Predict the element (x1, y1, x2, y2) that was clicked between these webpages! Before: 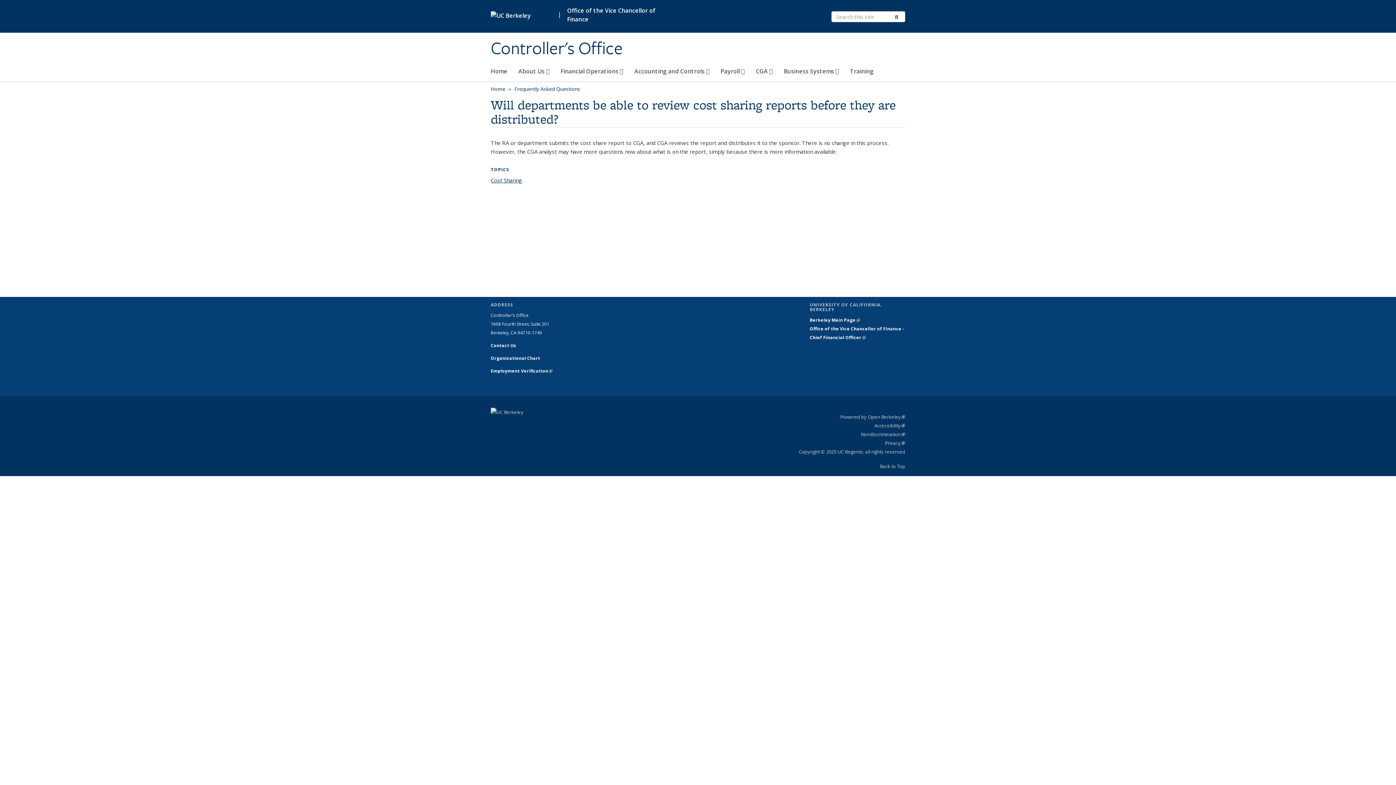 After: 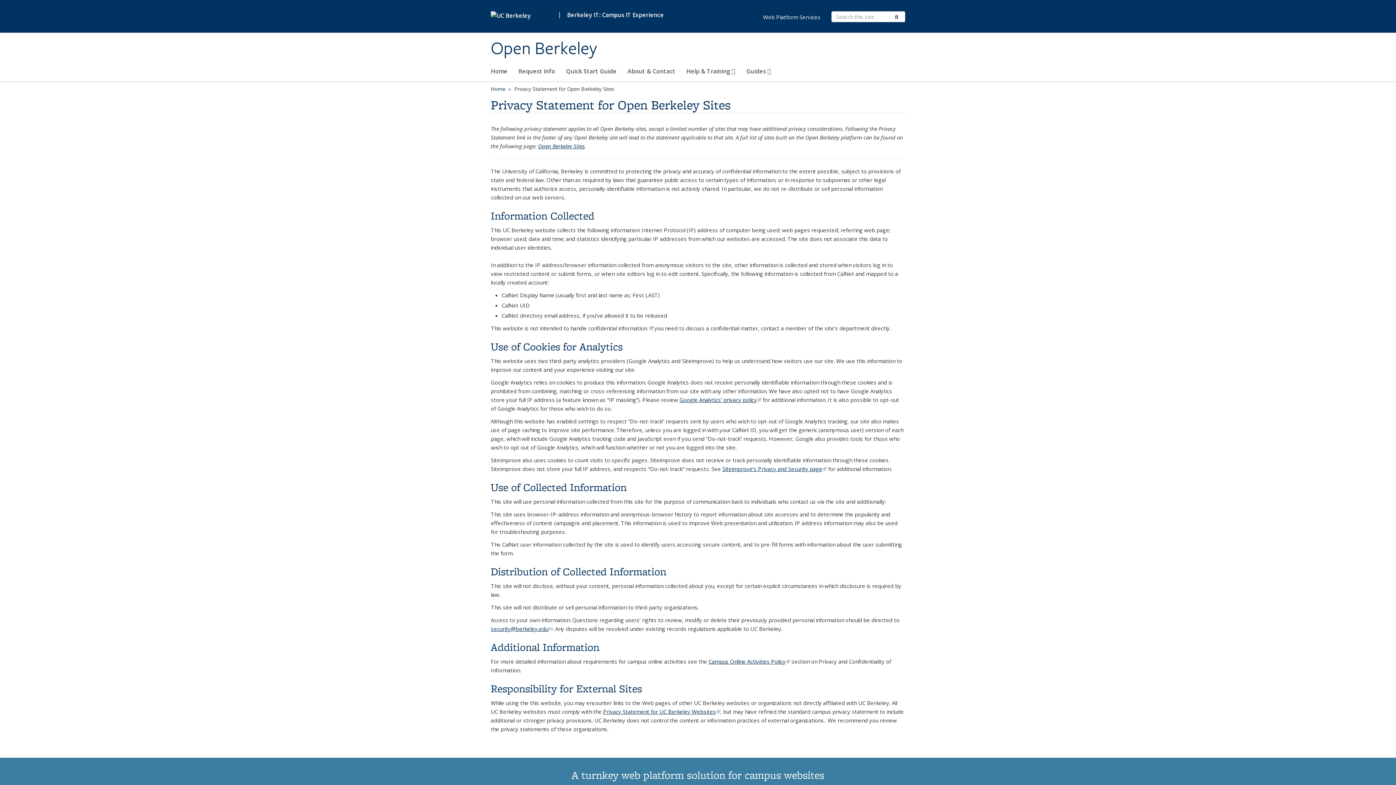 Action: label: Privacy
Statement
(link is external) bbox: (885, 440, 905, 446)